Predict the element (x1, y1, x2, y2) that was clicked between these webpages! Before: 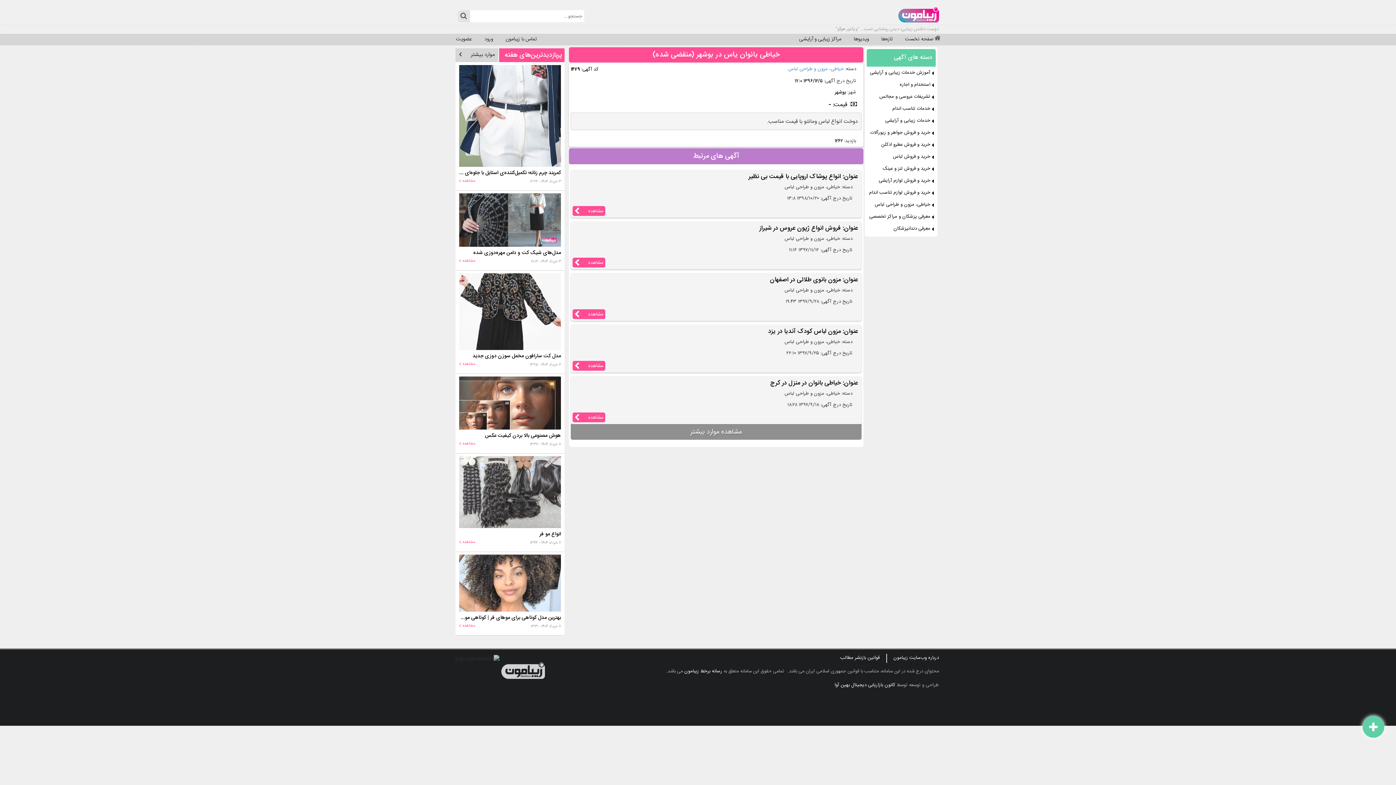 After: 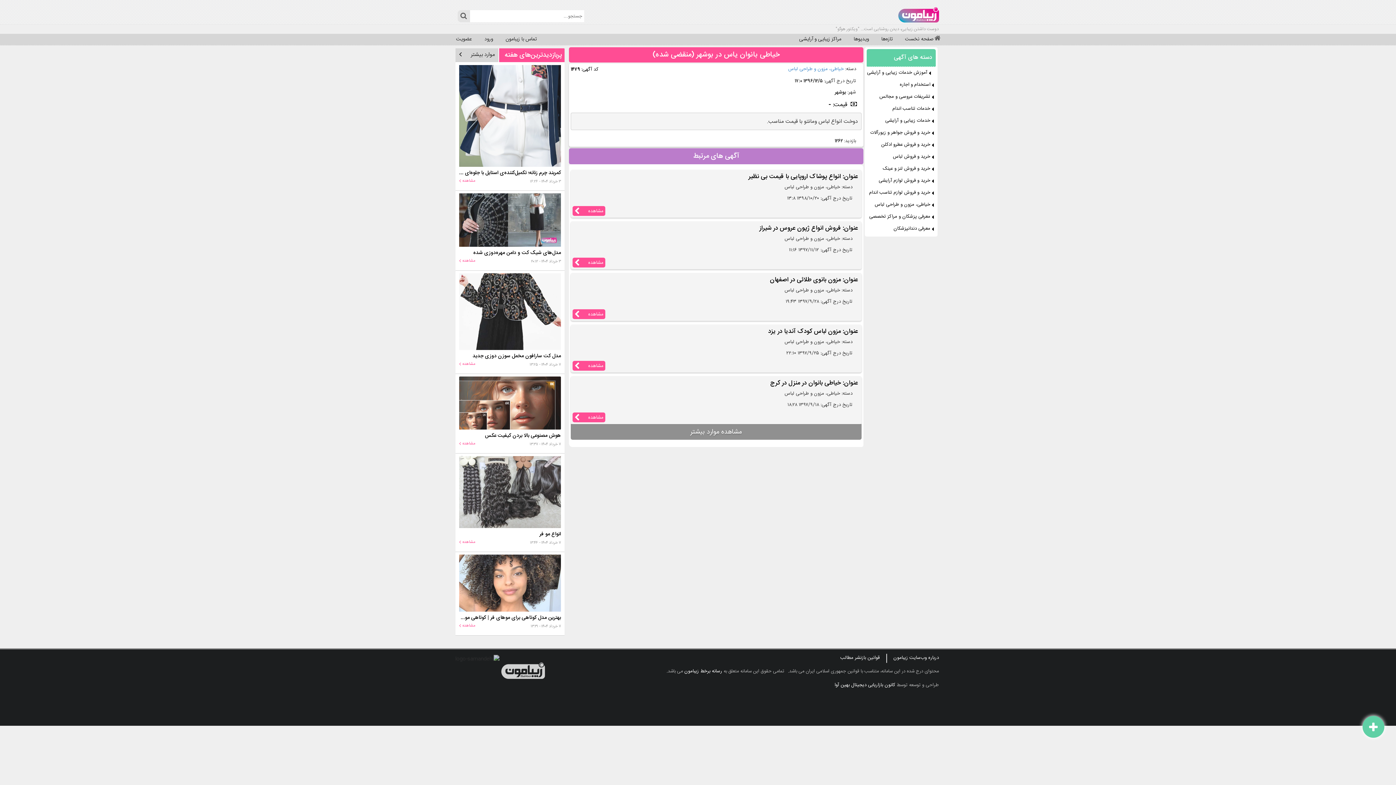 Action: bbox: (866, 68, 936, 77) label:  آموزش خدمات زیبایی و آرایشی 